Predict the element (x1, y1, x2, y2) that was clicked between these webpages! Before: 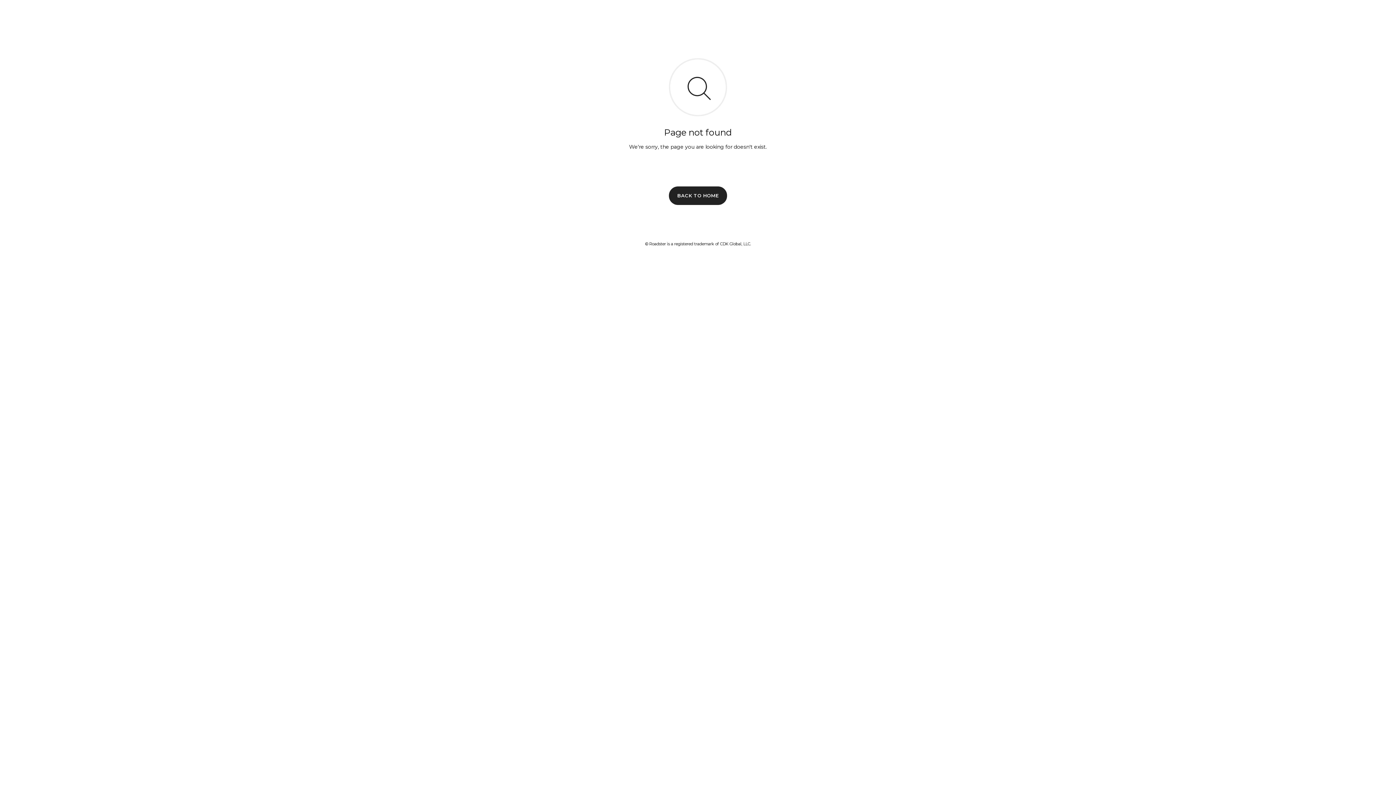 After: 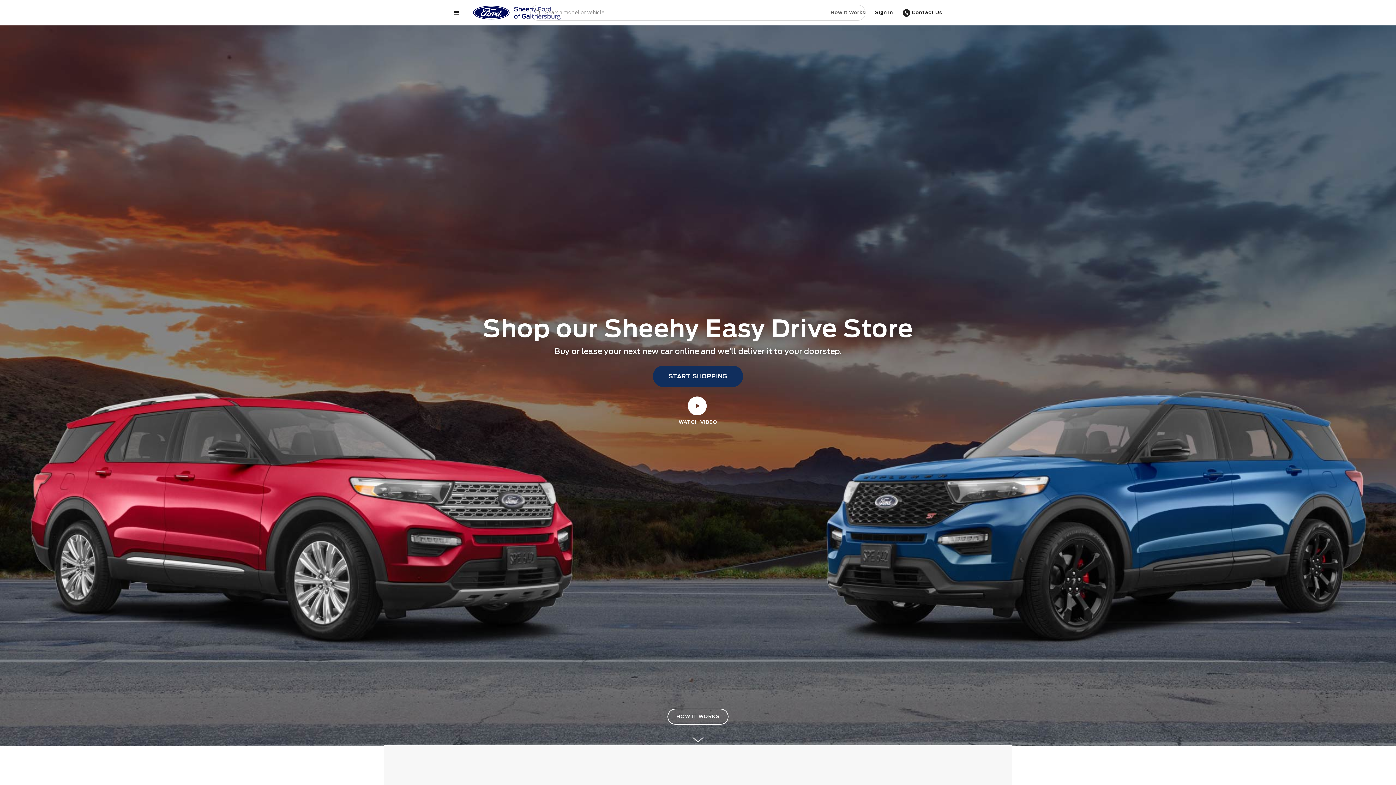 Action: bbox: (669, 186, 727, 204) label: BACK TO HOME